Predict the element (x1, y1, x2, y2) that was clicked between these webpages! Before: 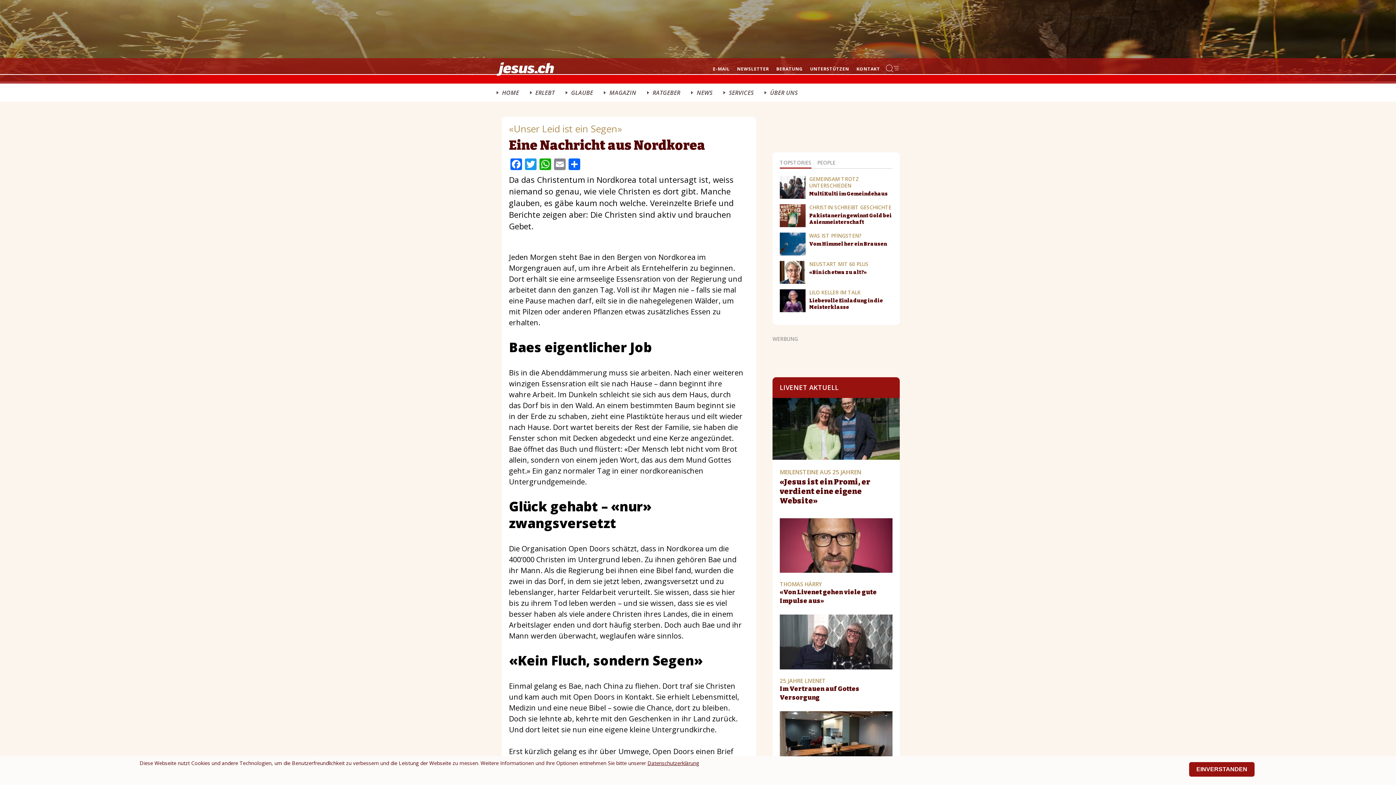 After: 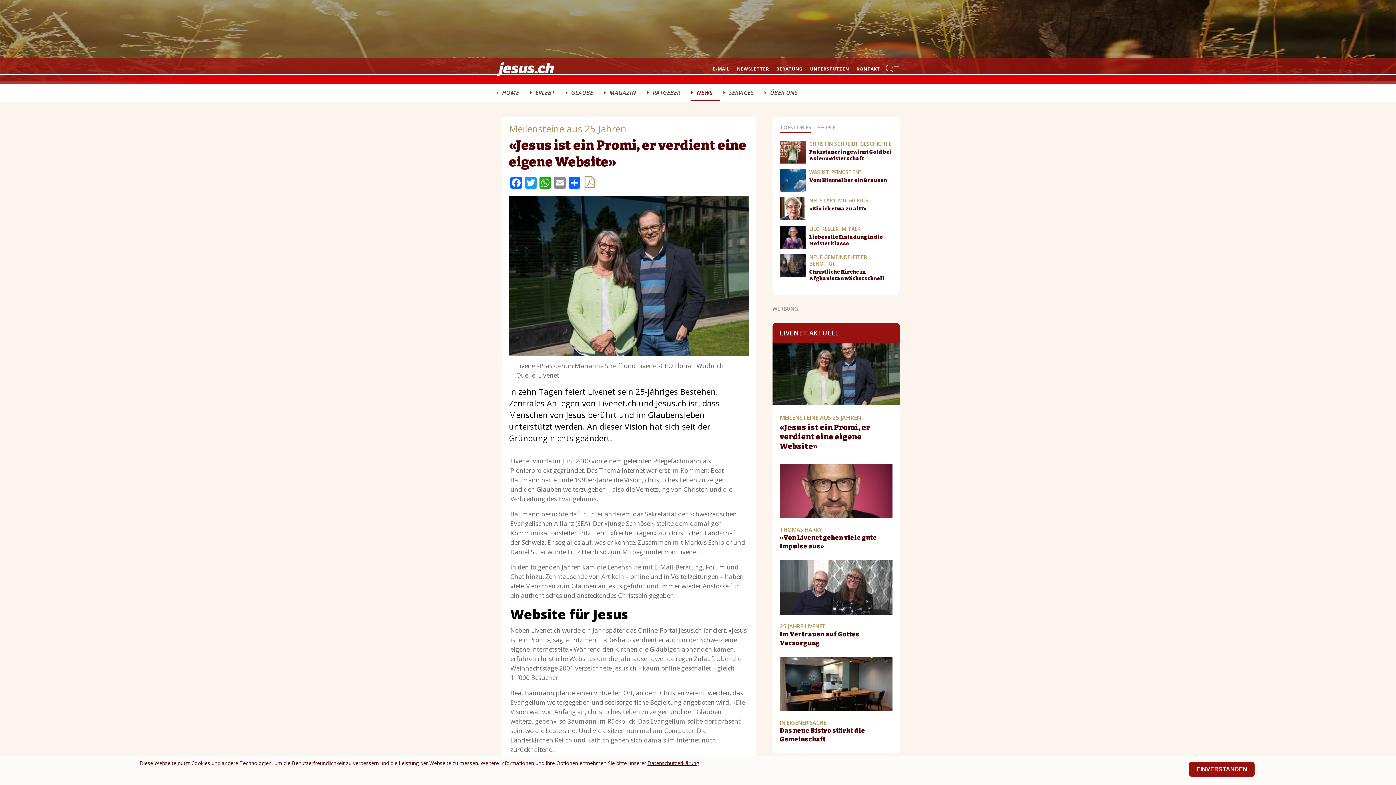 Action: label: MEILENSTEINE AUS 25 JAHREN bbox: (780, 467, 892, 477)